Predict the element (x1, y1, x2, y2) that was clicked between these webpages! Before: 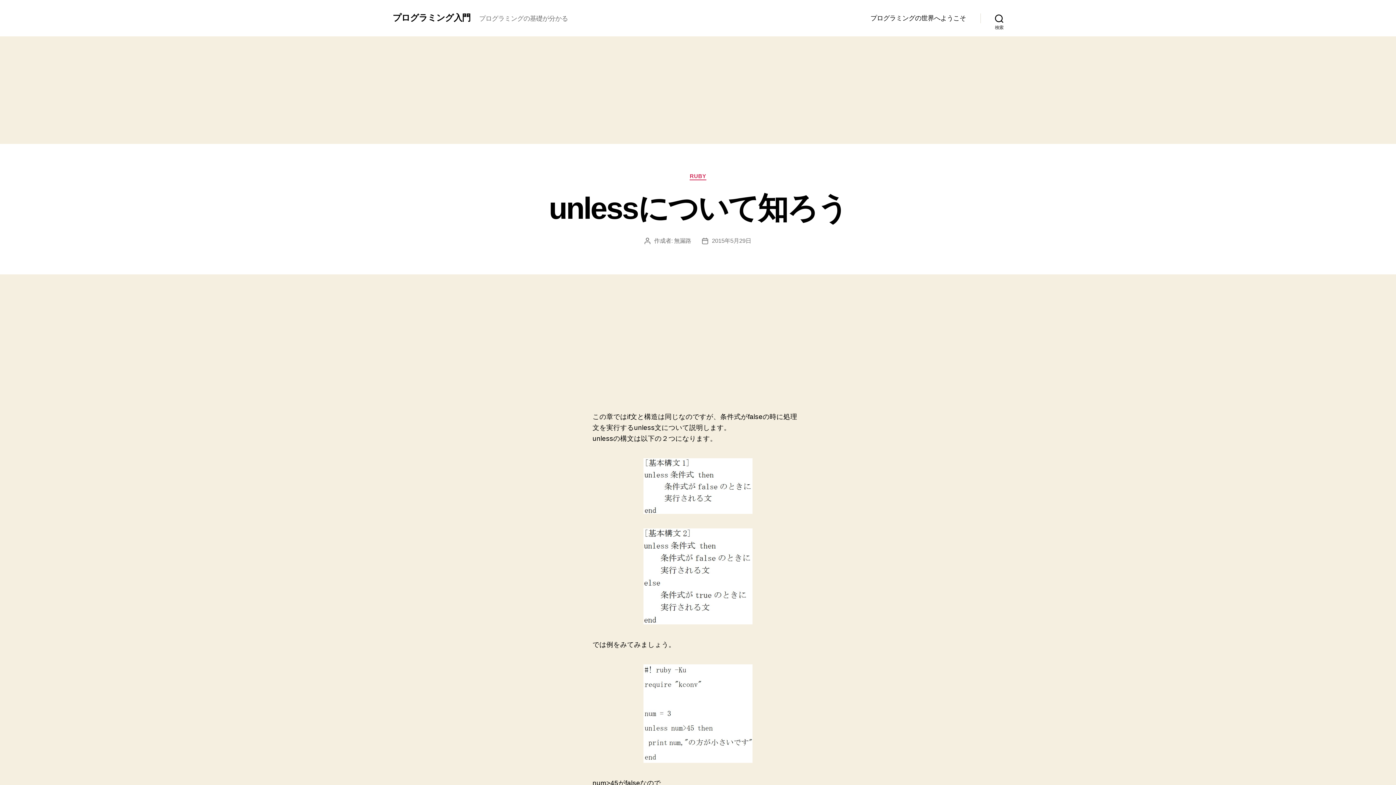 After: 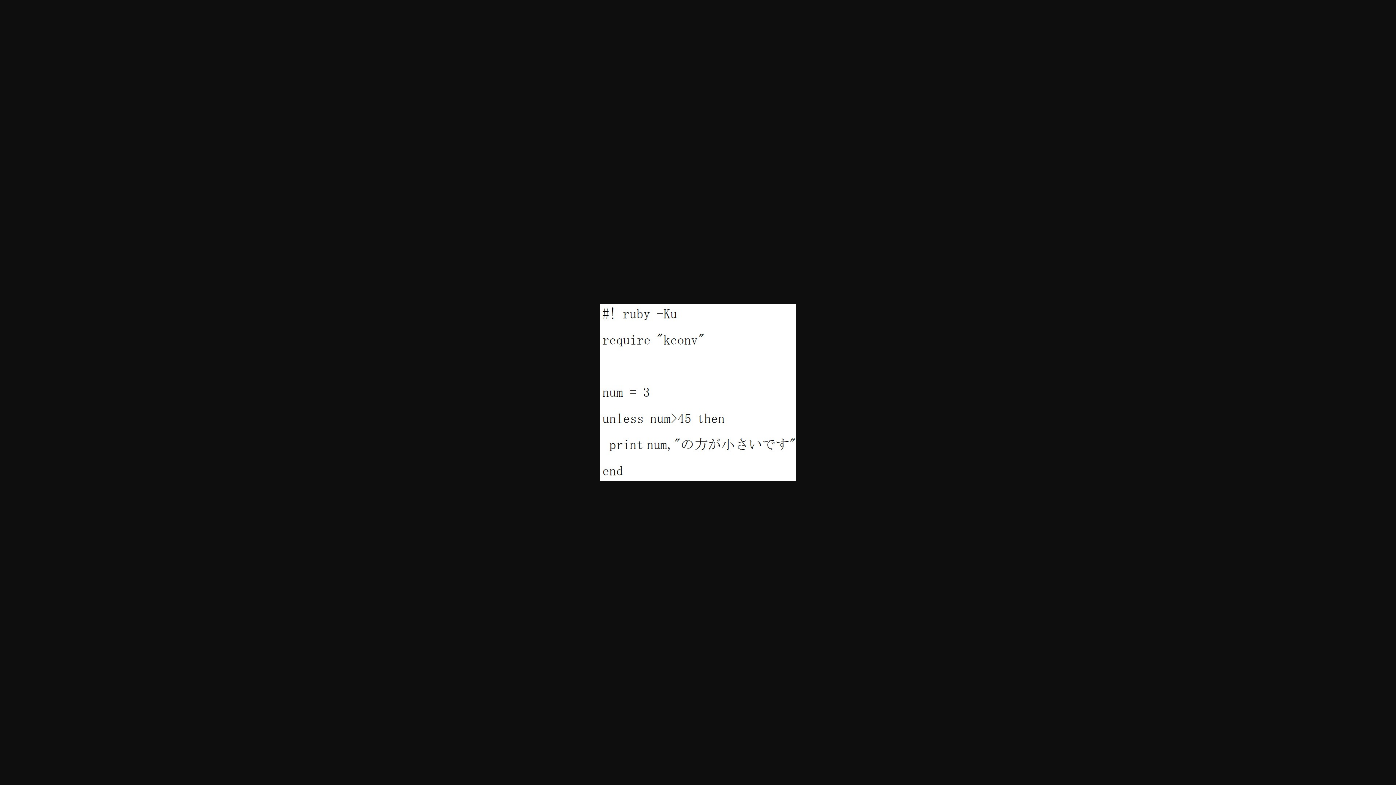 Action: bbox: (592, 664, 803, 763)